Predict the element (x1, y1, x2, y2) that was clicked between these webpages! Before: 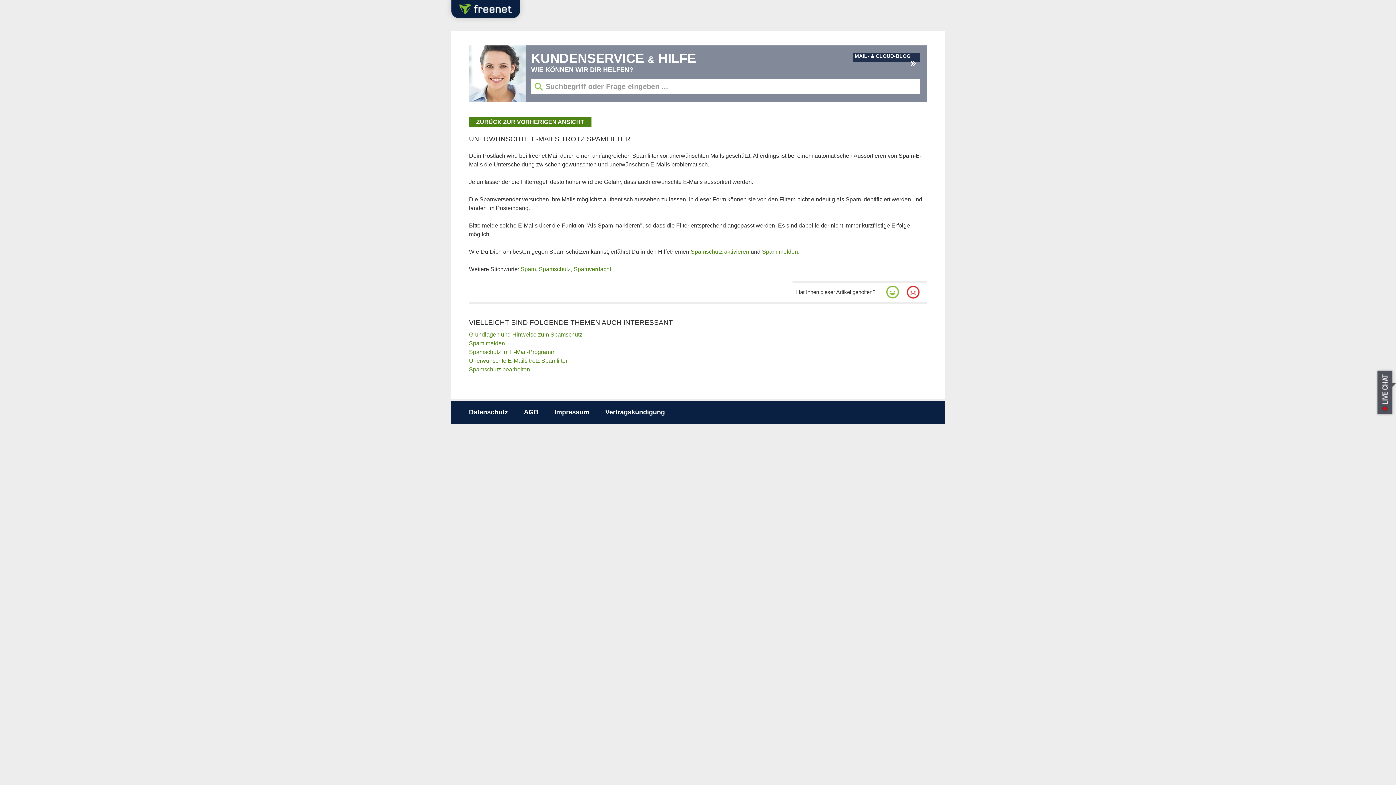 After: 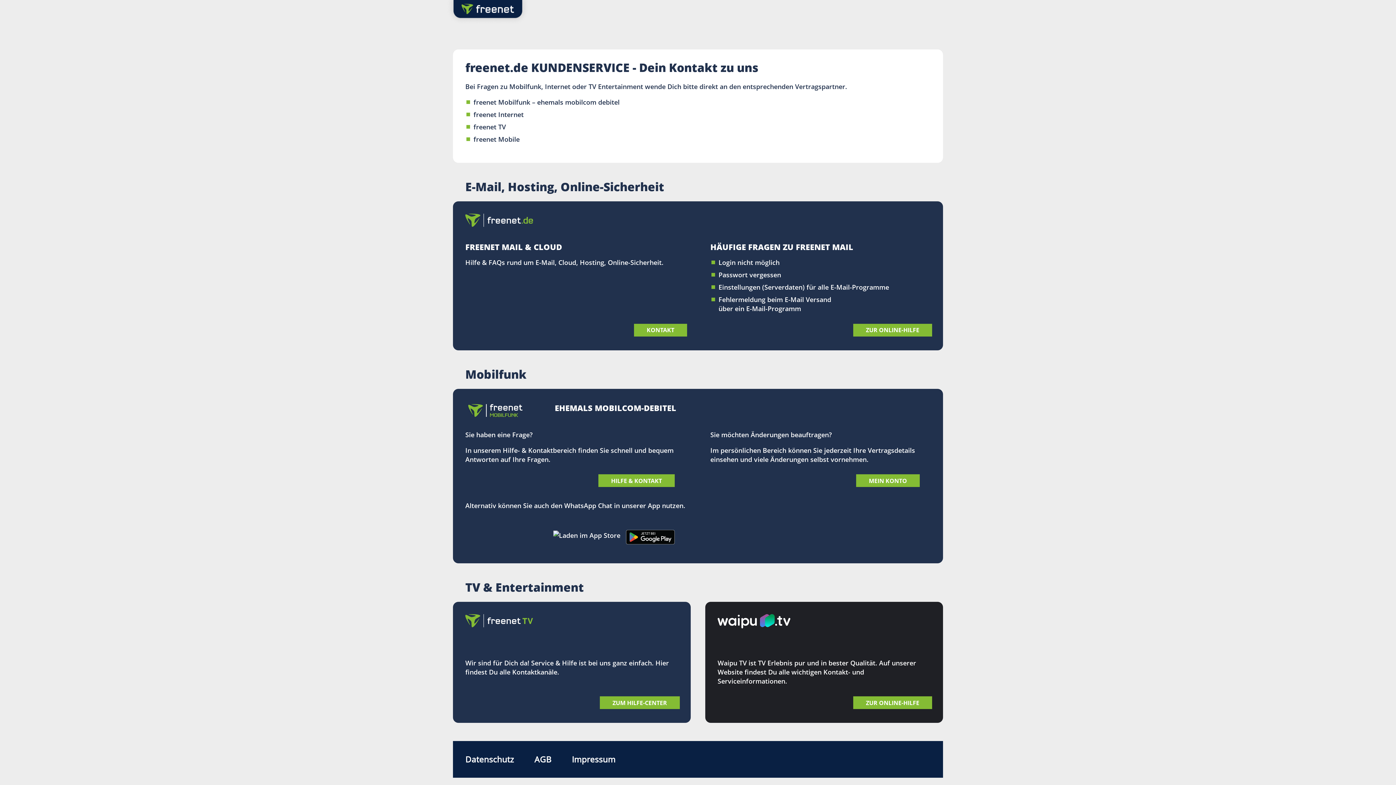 Action: bbox: (531, 50, 920, 66) label: KUNDENSERVICE & HILFE